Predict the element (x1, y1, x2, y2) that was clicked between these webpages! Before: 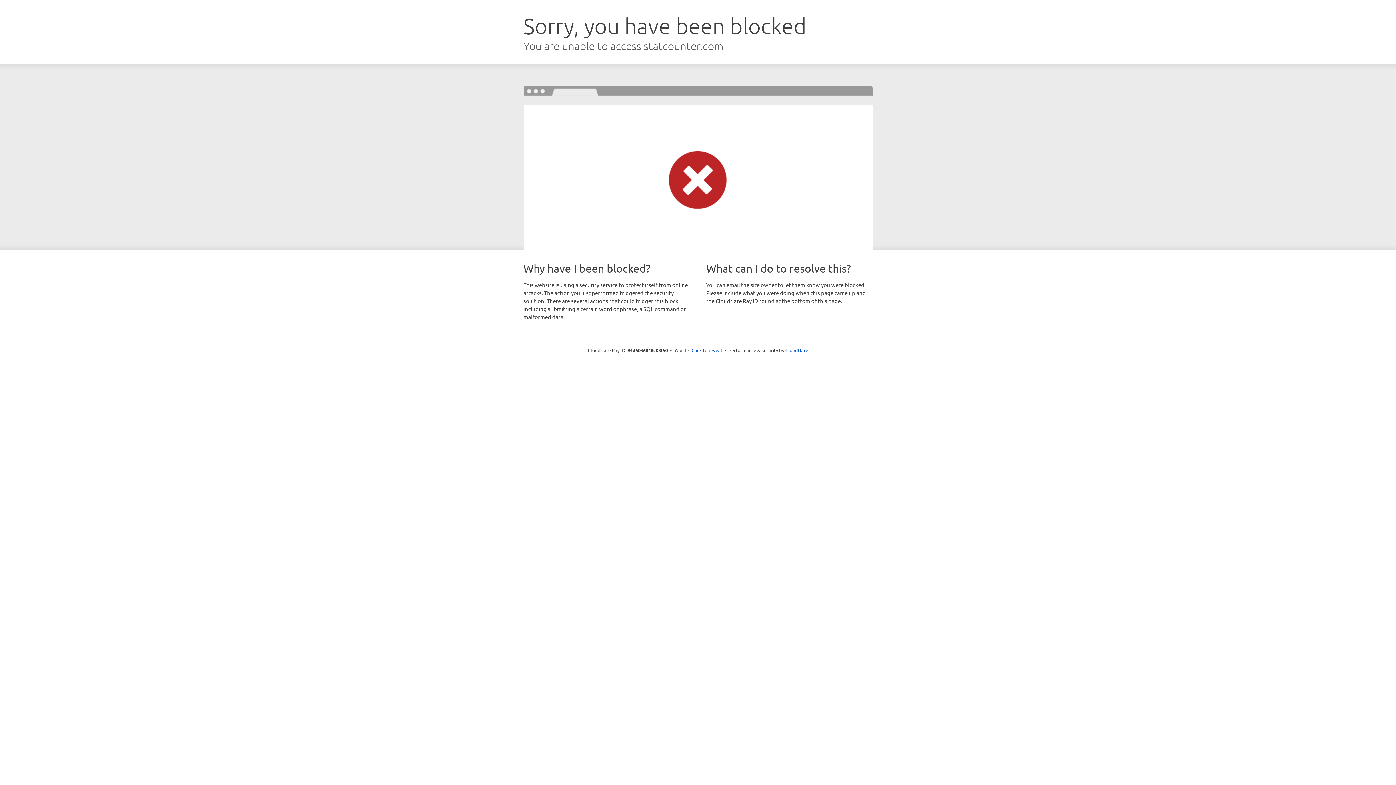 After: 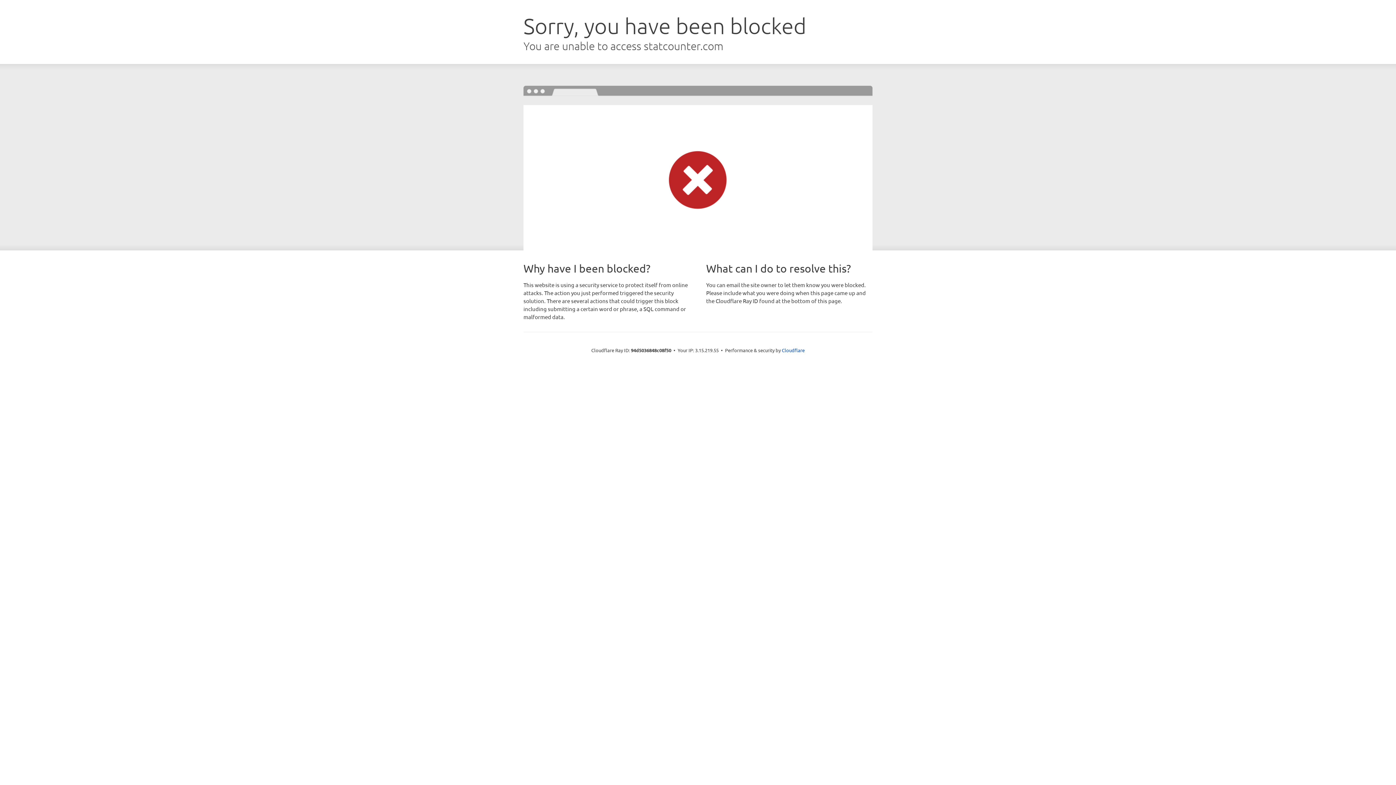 Action: label: Click to reveal bbox: (691, 346, 722, 353)